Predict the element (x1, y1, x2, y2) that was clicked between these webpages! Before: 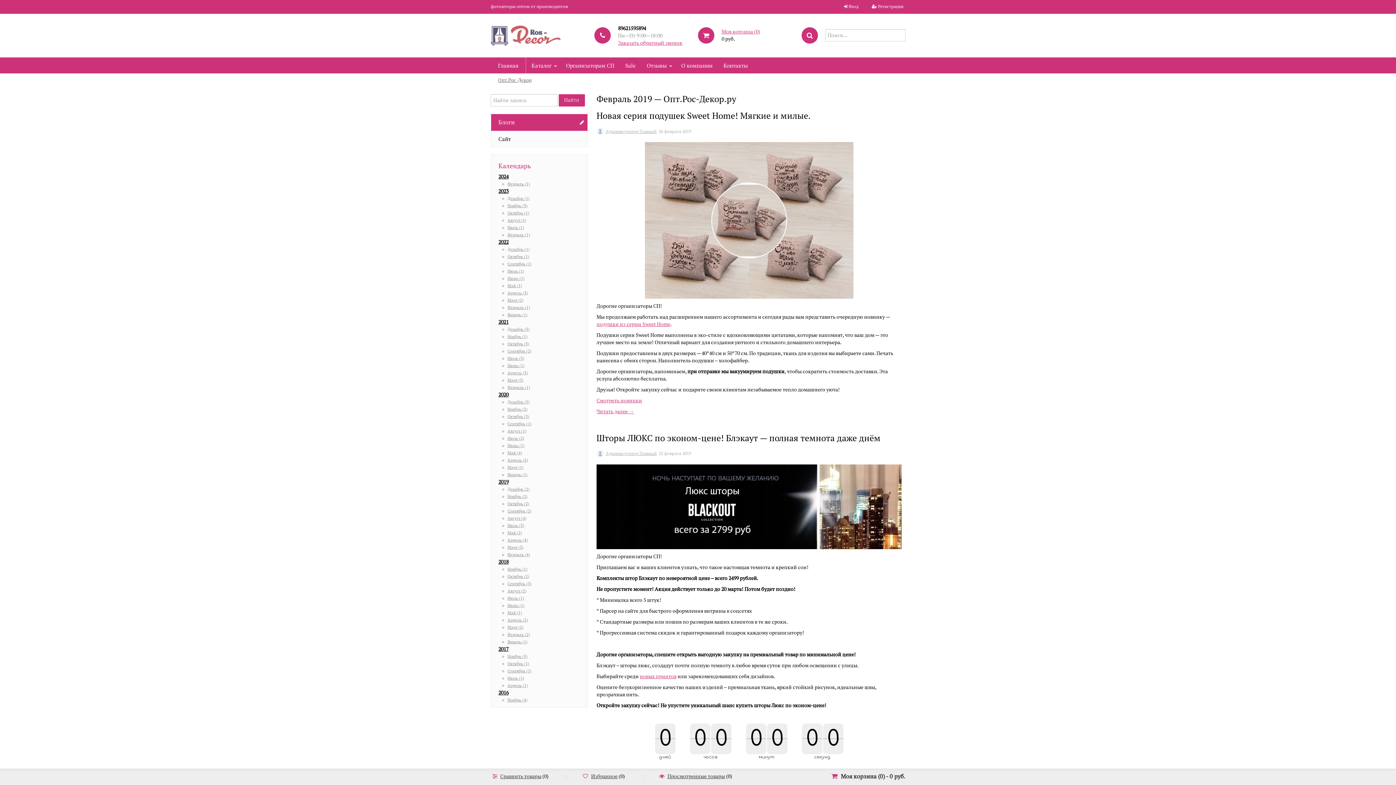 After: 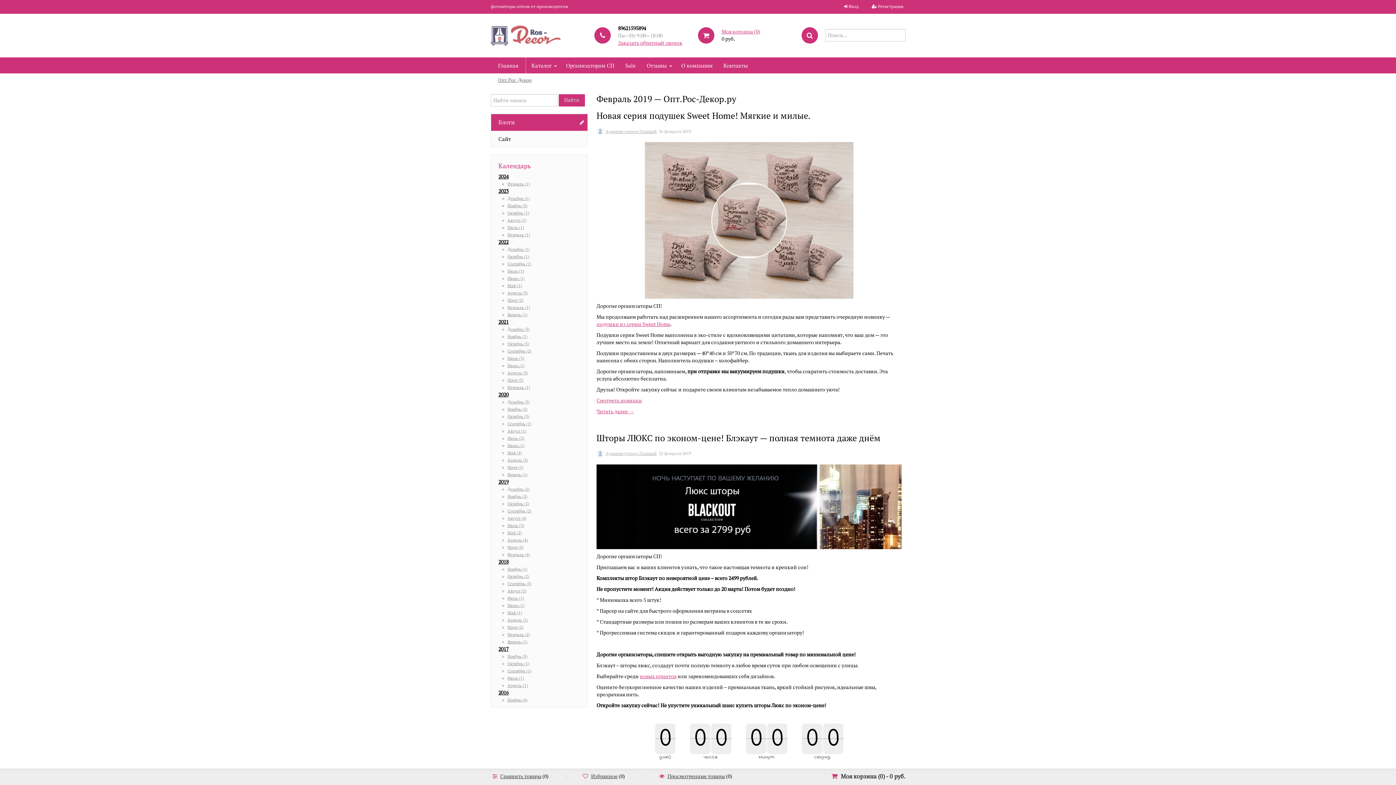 Action: bbox: (500, 773, 541, 780) label: Сравнить товары